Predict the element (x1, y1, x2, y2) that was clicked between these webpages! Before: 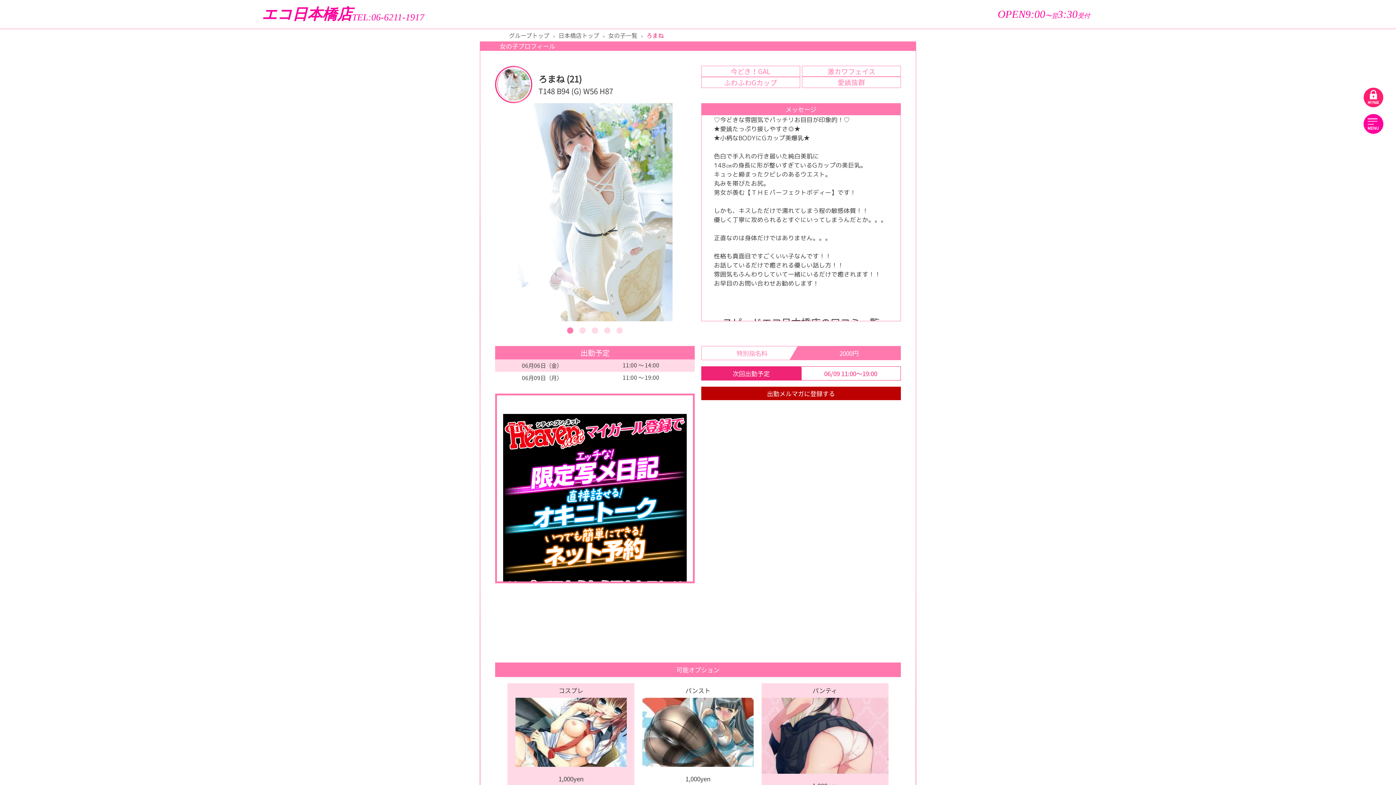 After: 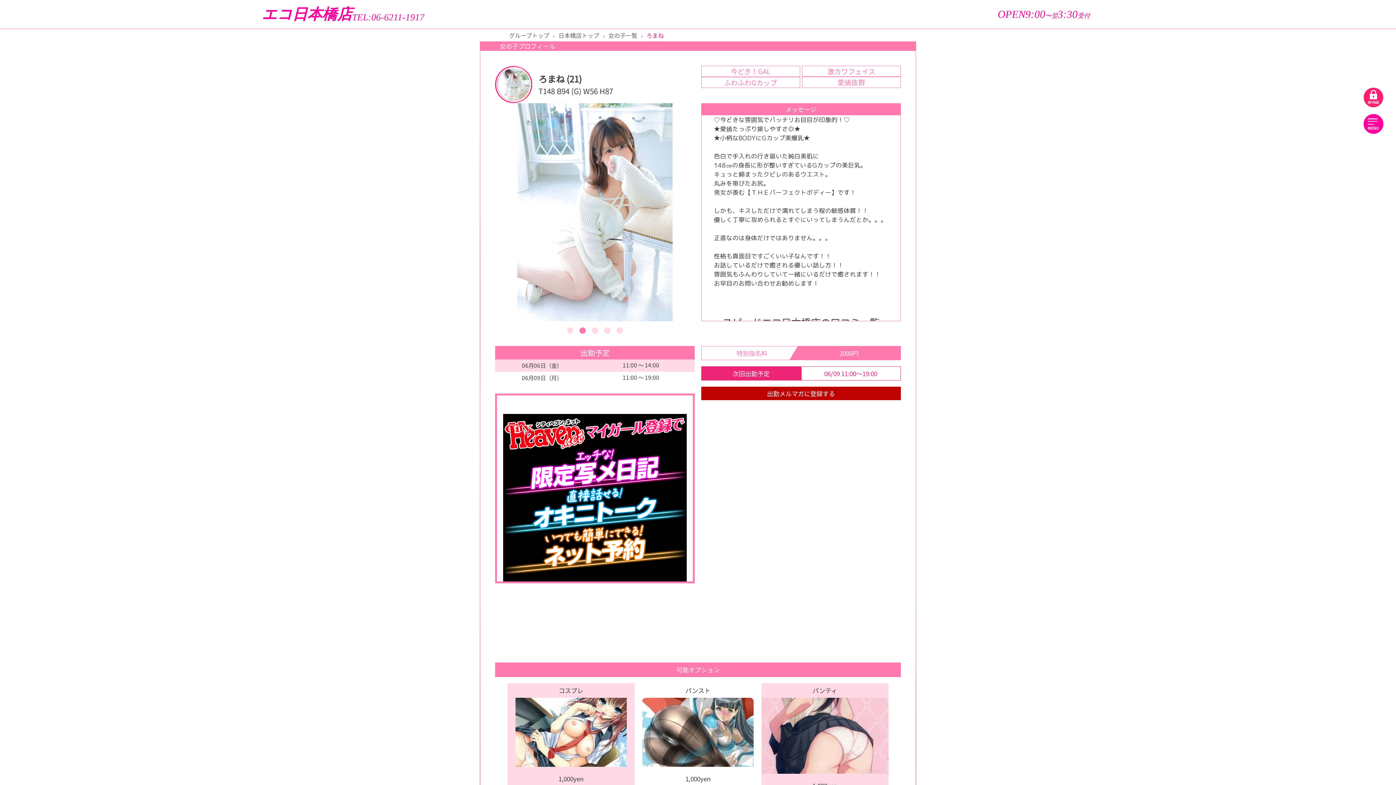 Action: label: Go to slide 2 bbox: (579, 327, 585, 333)